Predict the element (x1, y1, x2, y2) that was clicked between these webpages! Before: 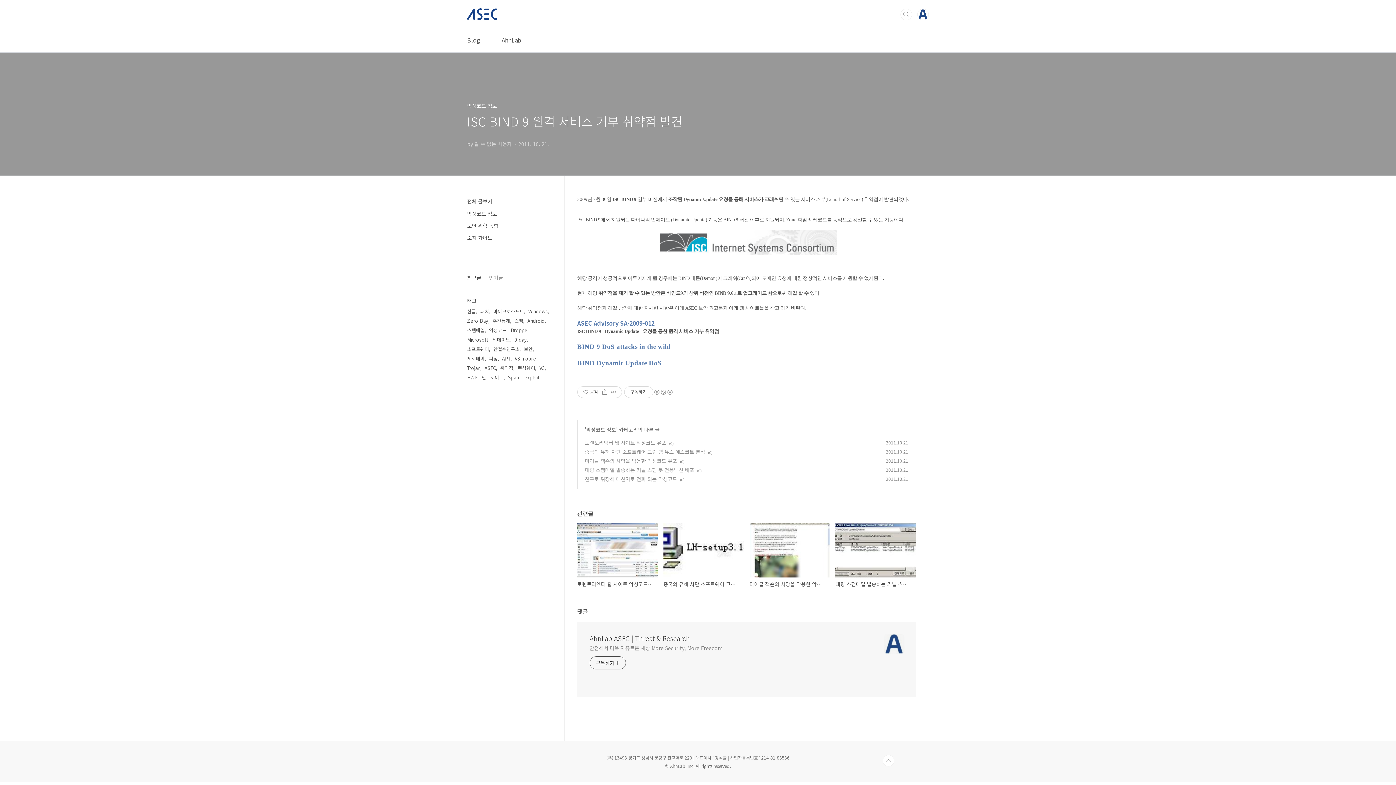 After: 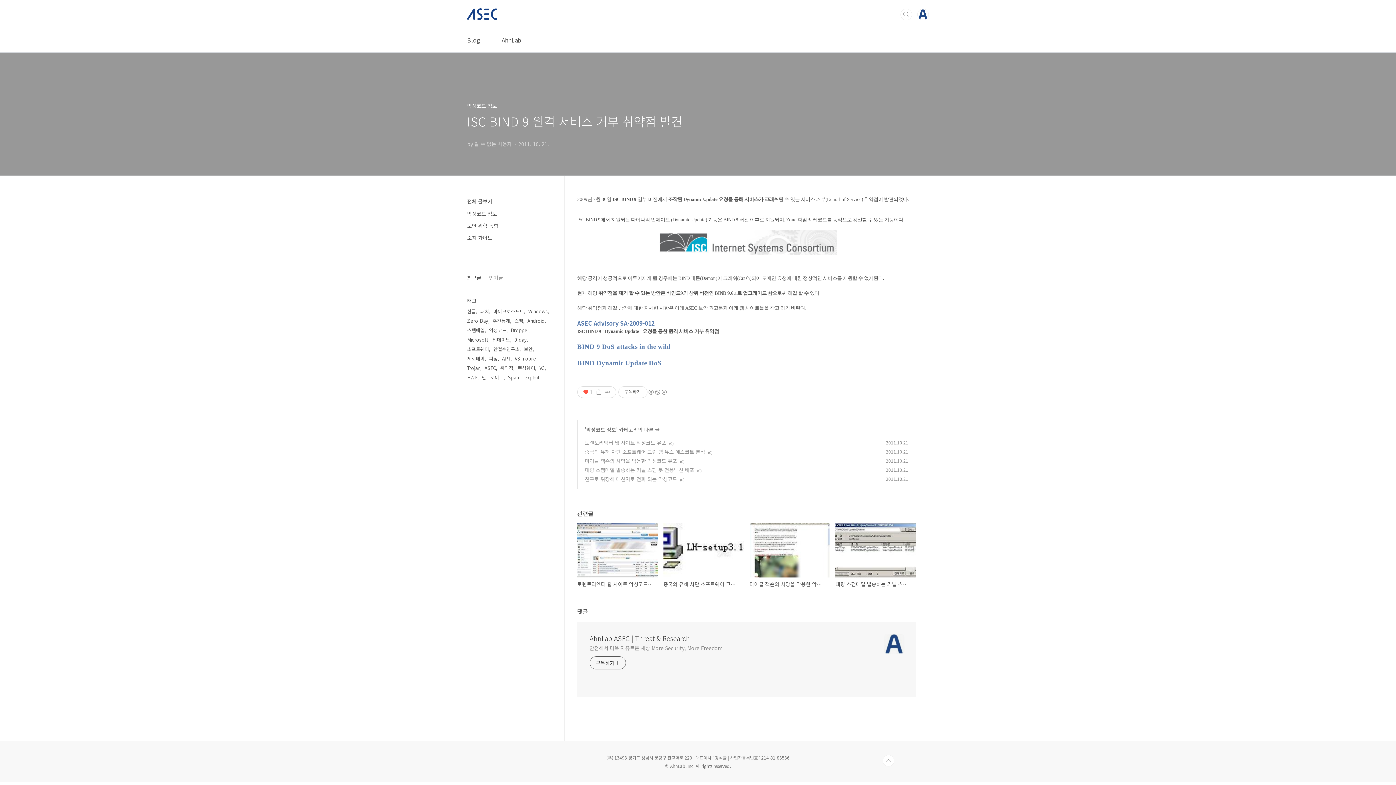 Action: bbox: (580, 386, 600, 397) label: 좋아요공감